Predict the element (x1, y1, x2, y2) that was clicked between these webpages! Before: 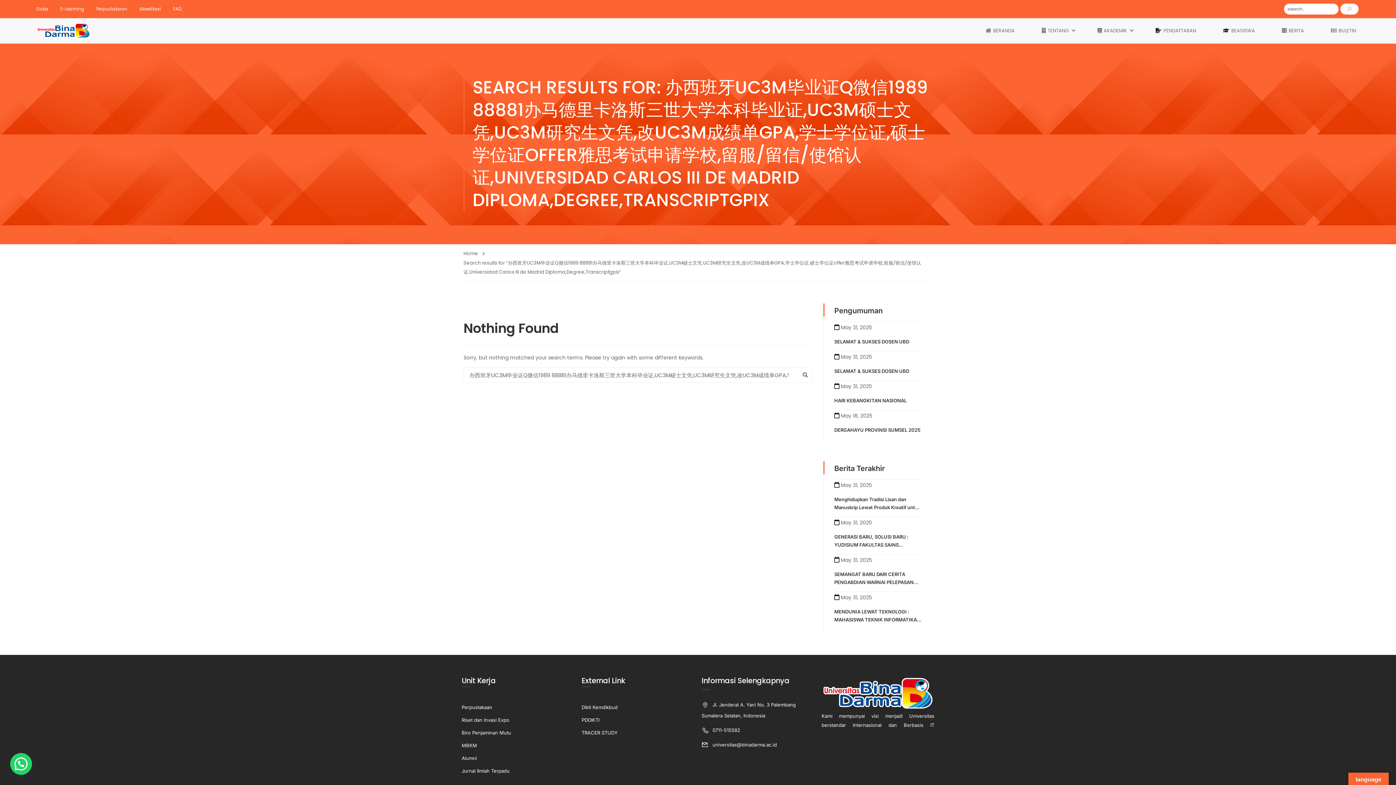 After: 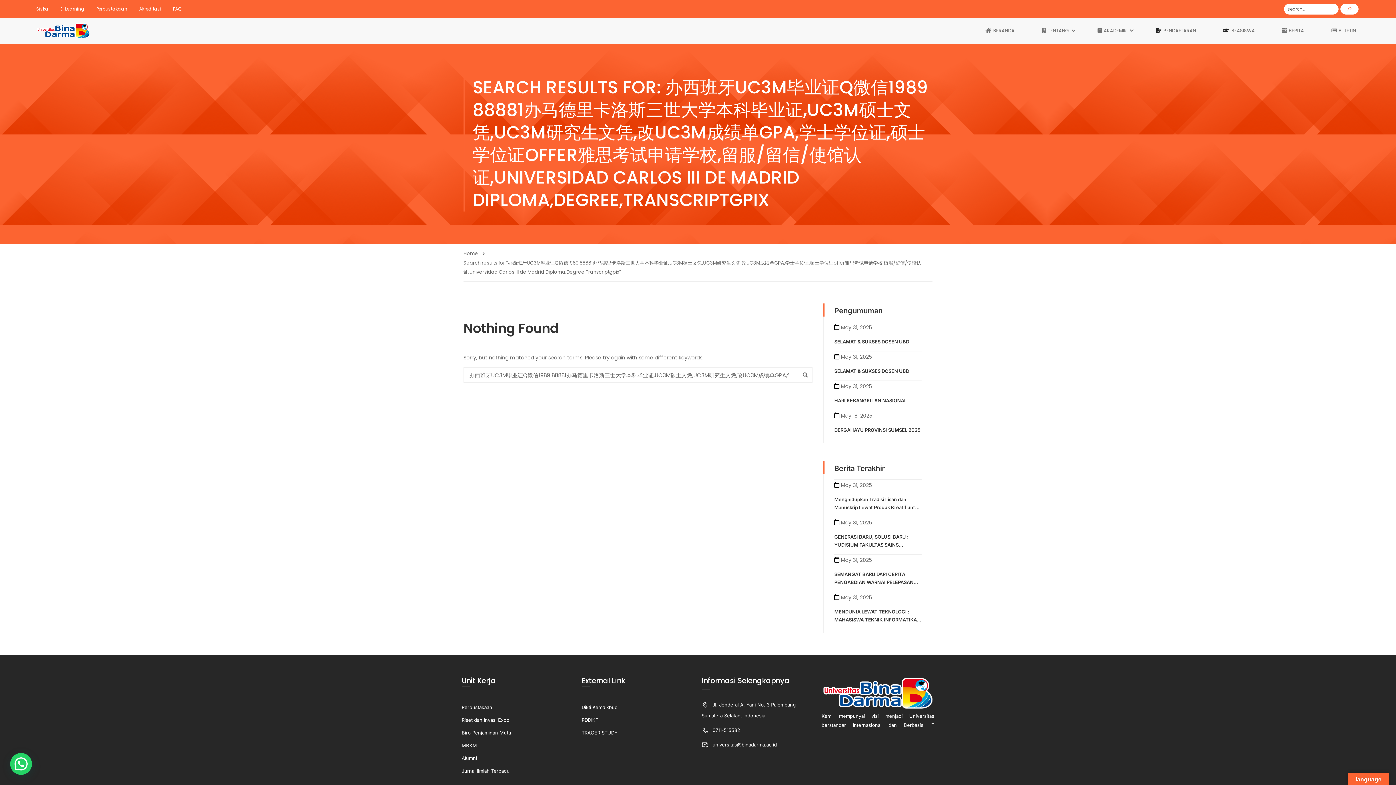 Action: bbox: (581, 730, 617, 736) label: TRACER STUDY